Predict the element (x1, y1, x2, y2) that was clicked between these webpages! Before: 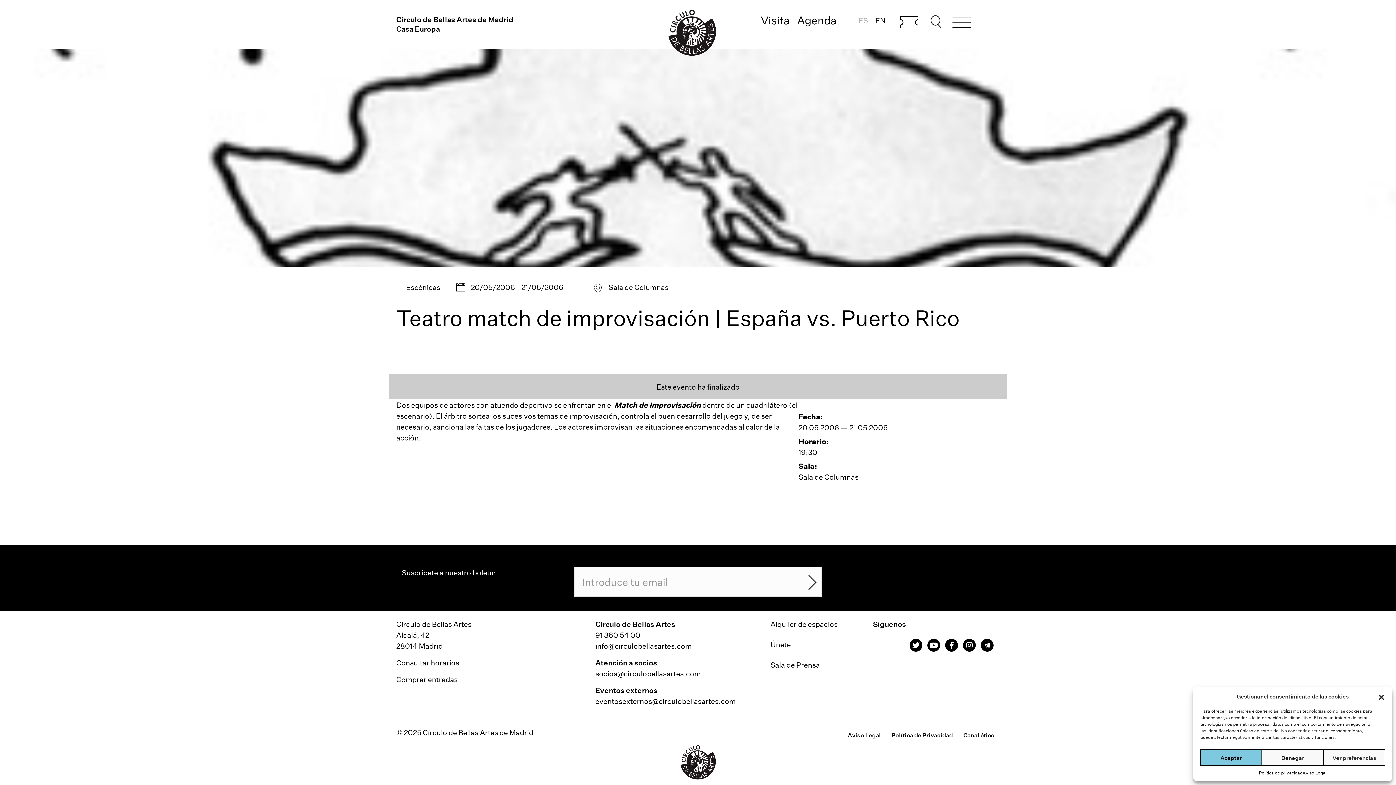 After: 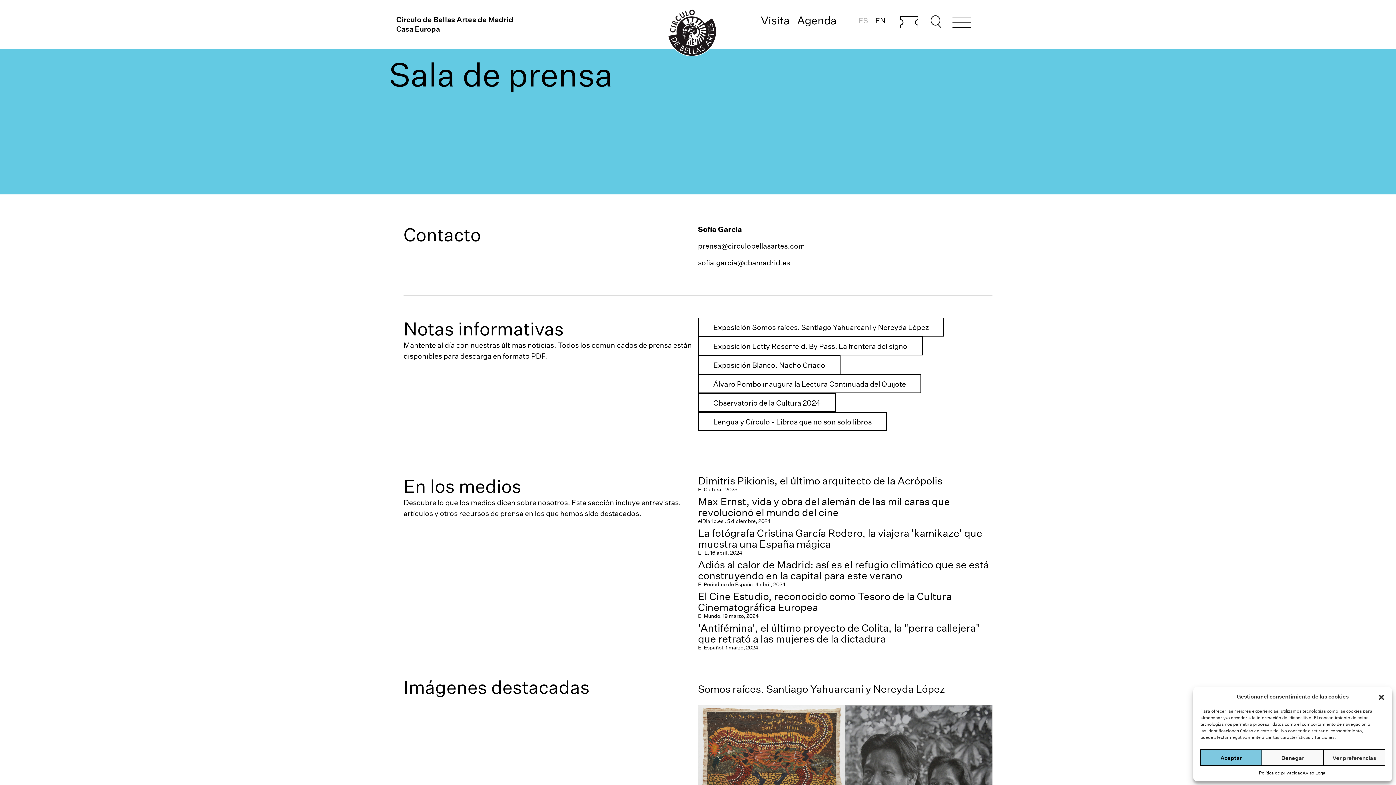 Action: bbox: (770, 660, 820, 669) label: Sala de Prensa